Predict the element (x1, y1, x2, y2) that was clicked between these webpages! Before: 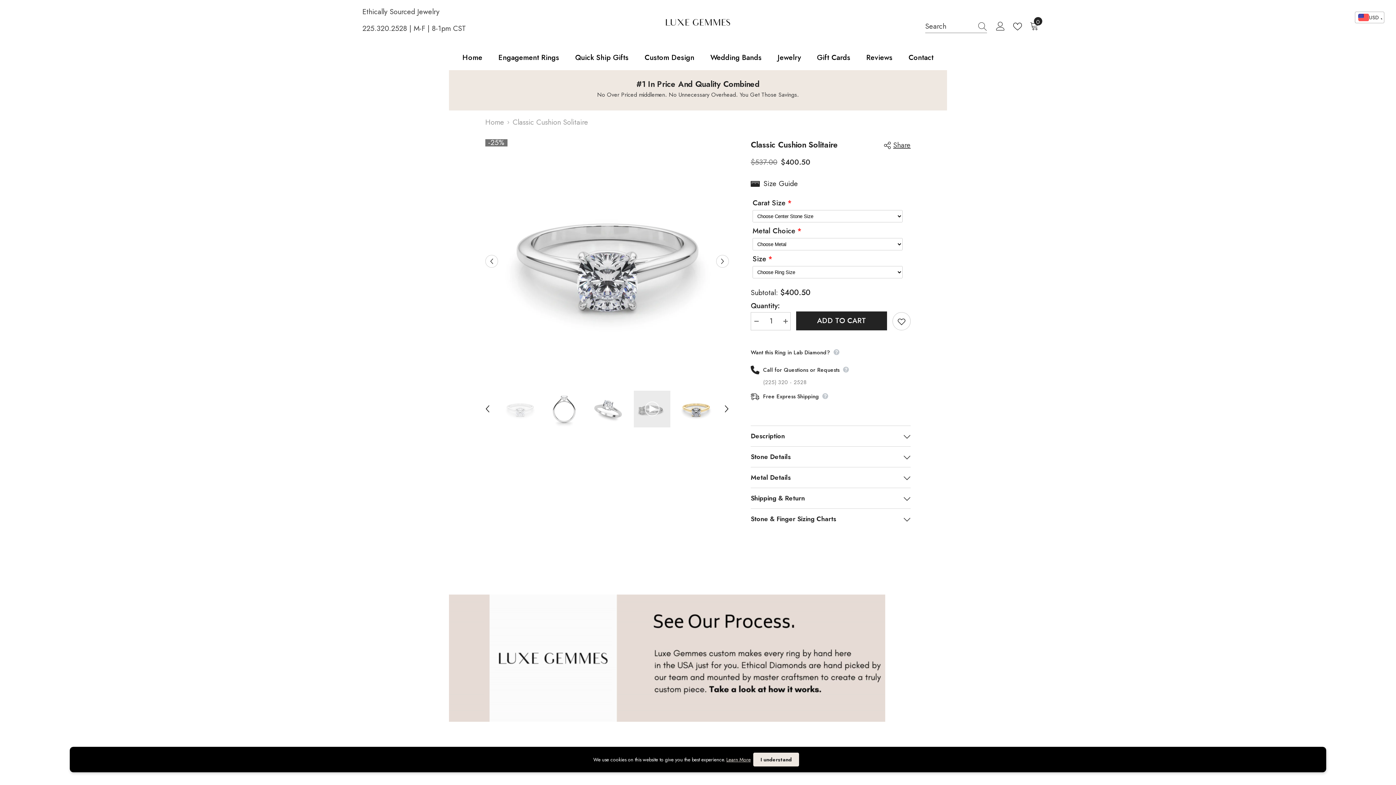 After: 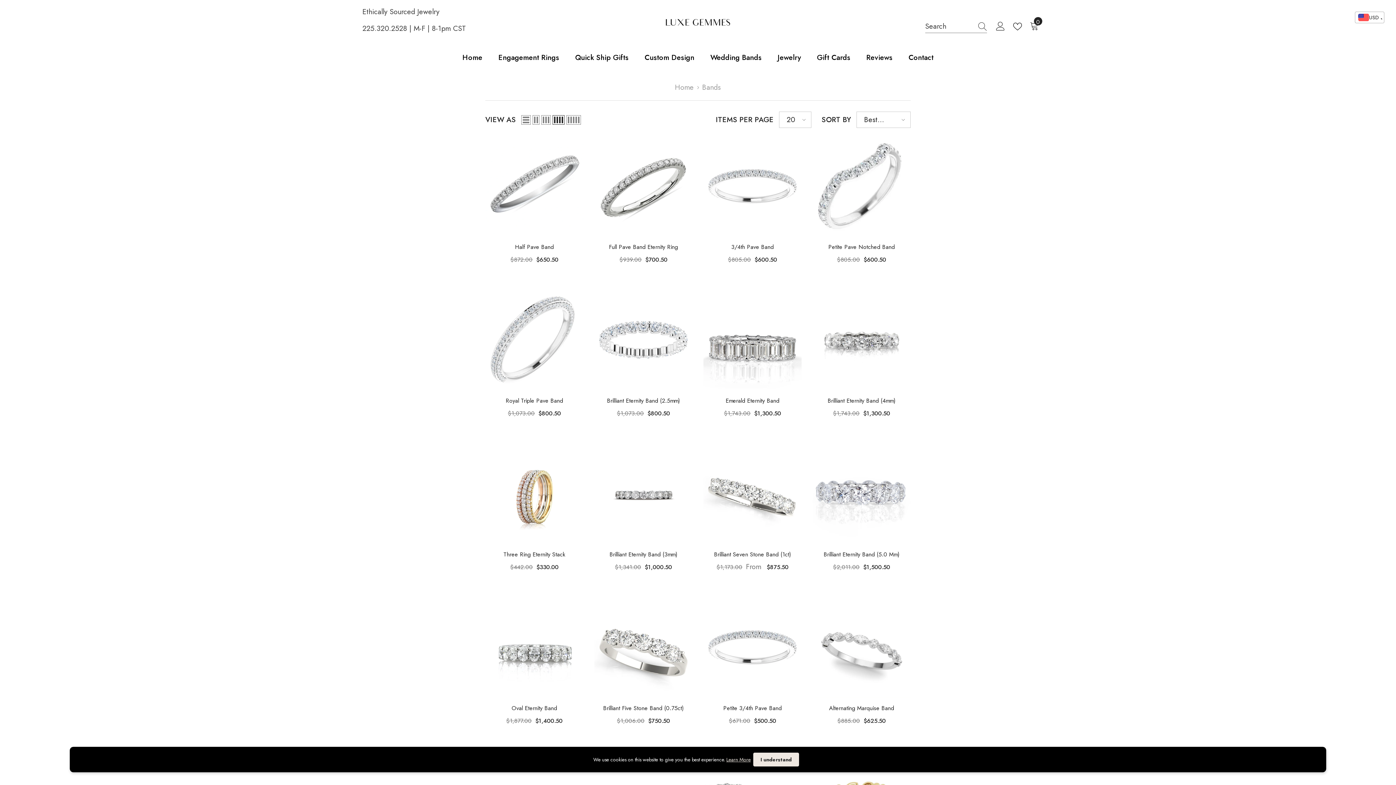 Action: label: Wedding Bands bbox: (702, 45, 769, 70)